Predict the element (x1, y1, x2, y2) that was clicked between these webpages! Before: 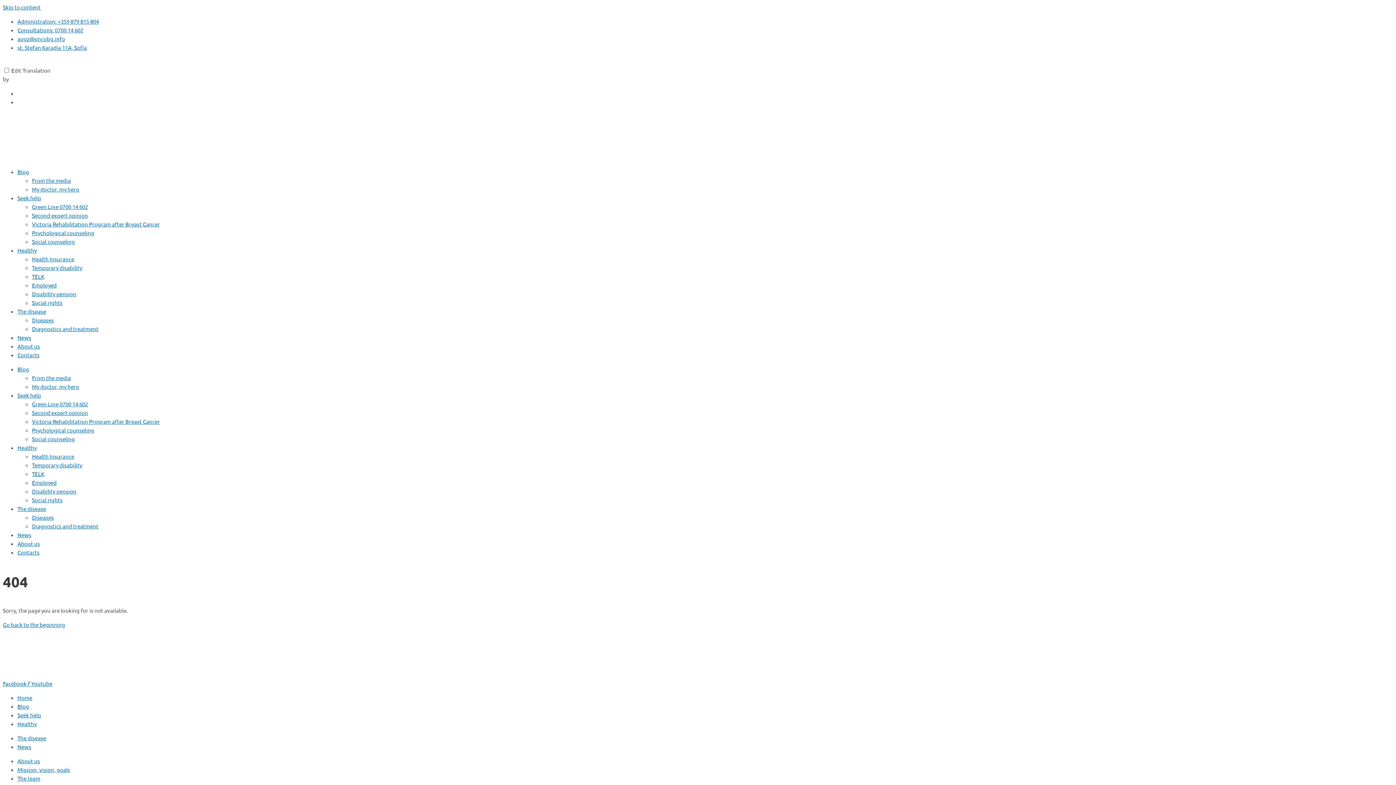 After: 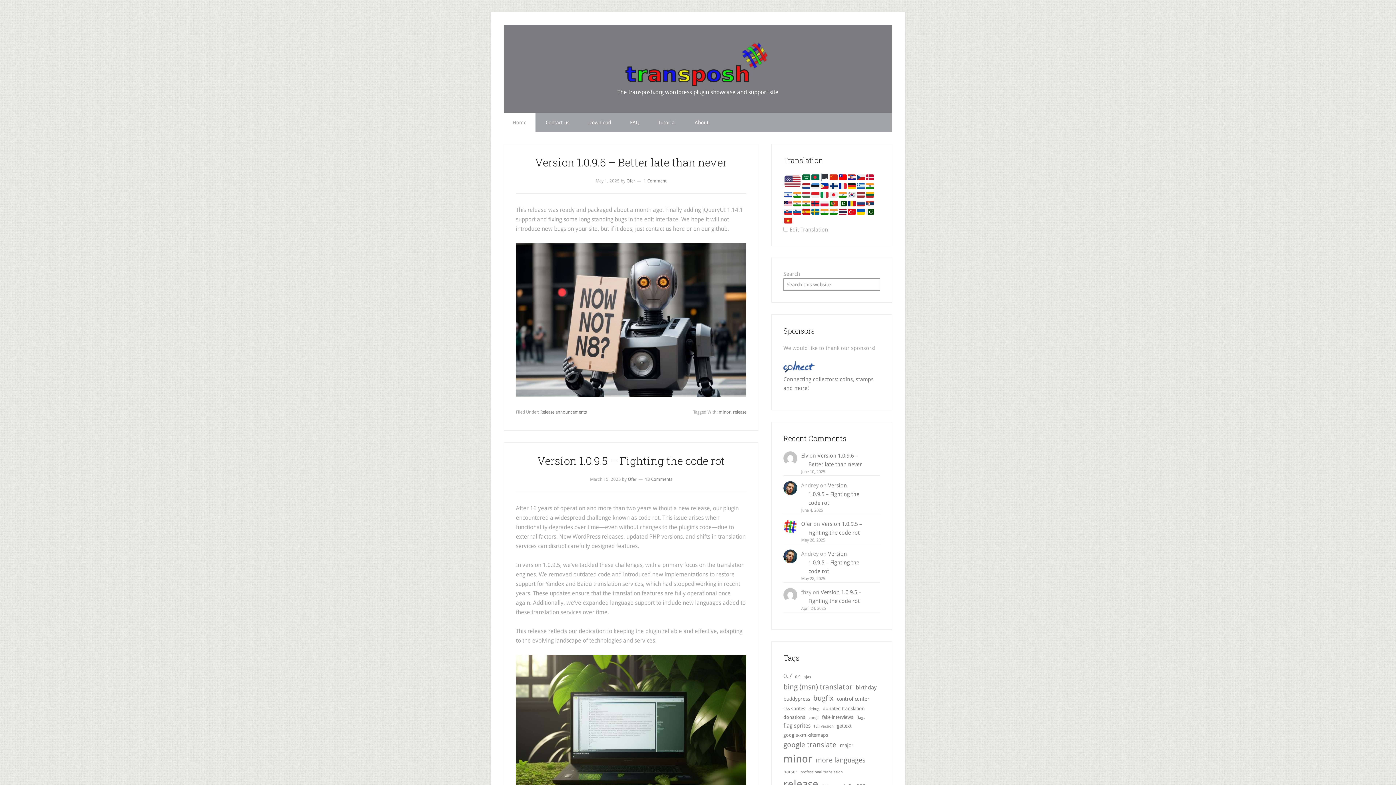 Action: bbox: (9, 75, 16, 82)